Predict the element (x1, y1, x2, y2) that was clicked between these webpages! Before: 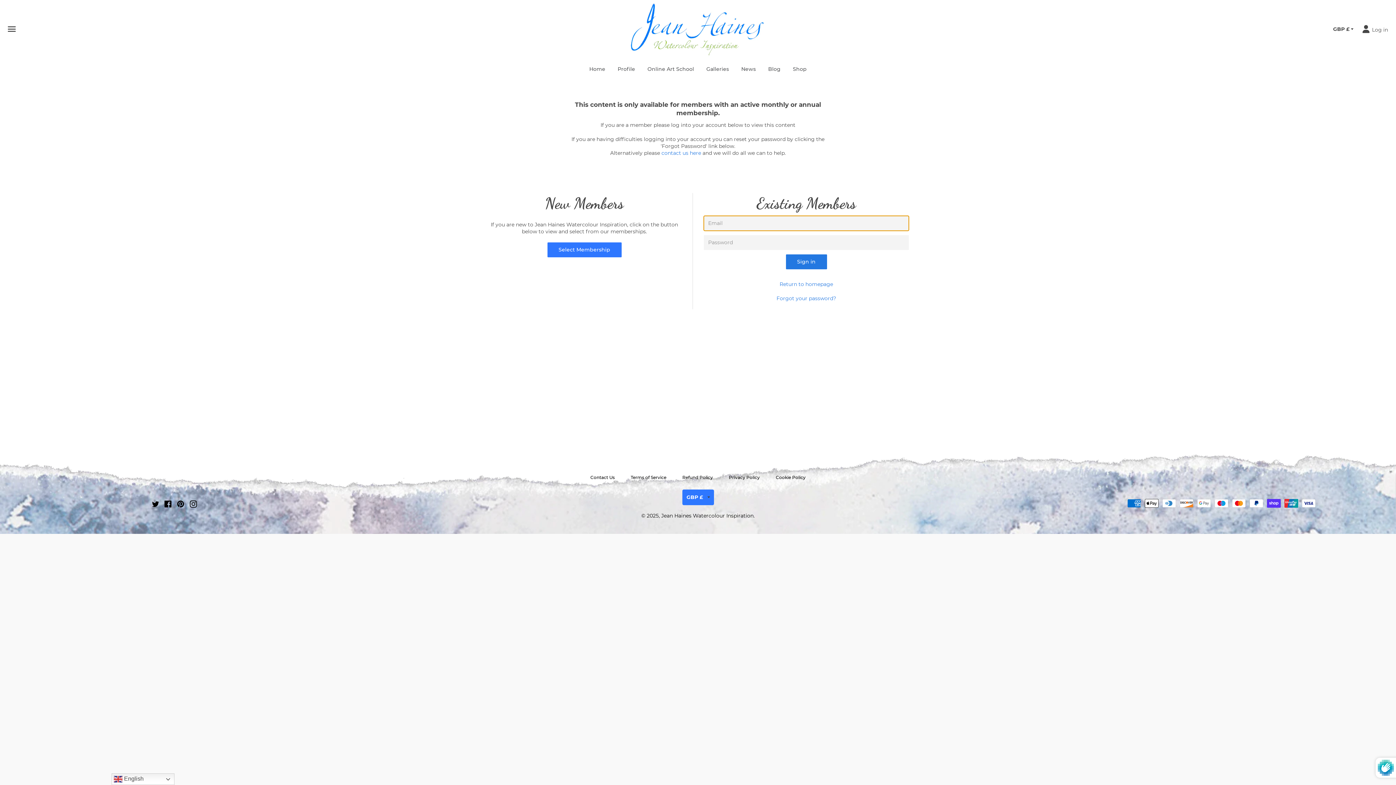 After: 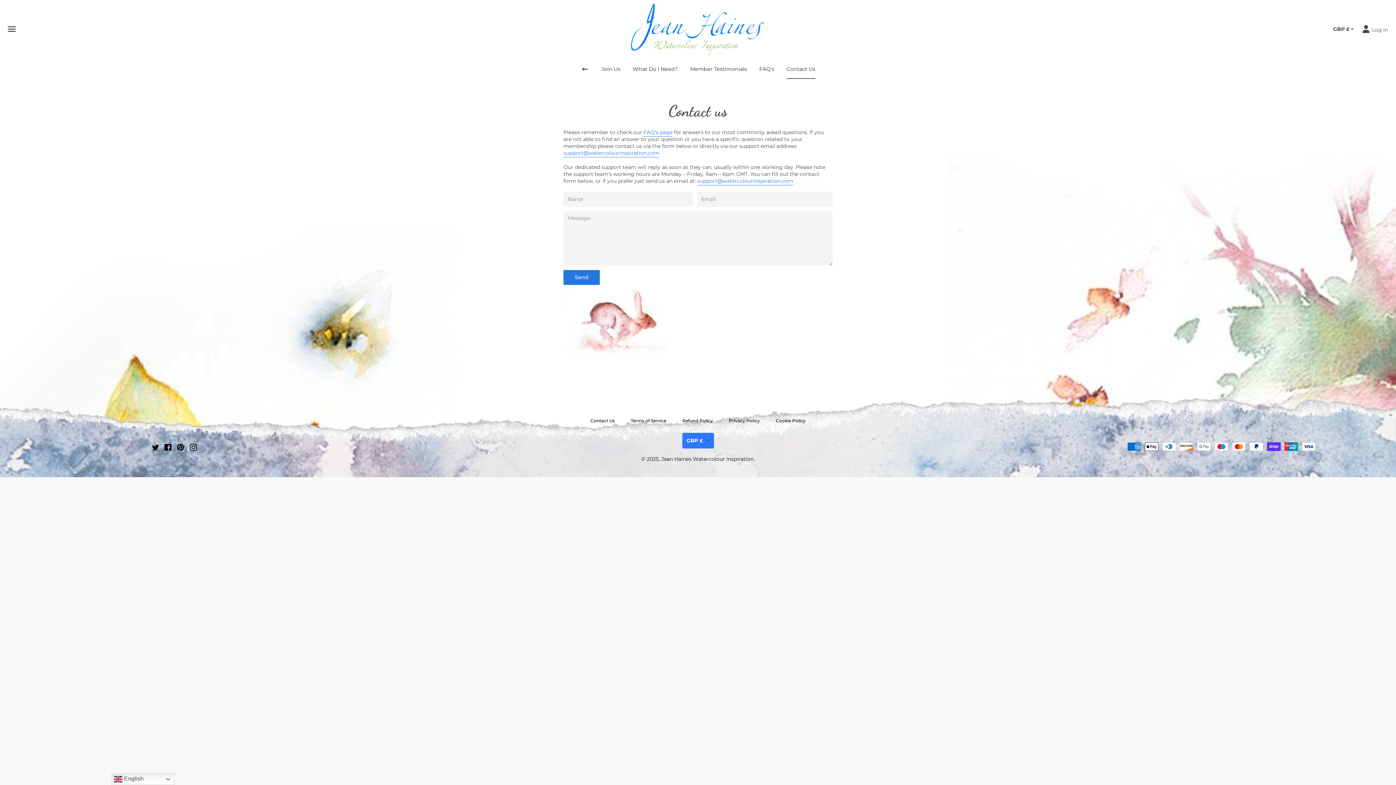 Action: label: Contact Us bbox: (583, 473, 622, 482)